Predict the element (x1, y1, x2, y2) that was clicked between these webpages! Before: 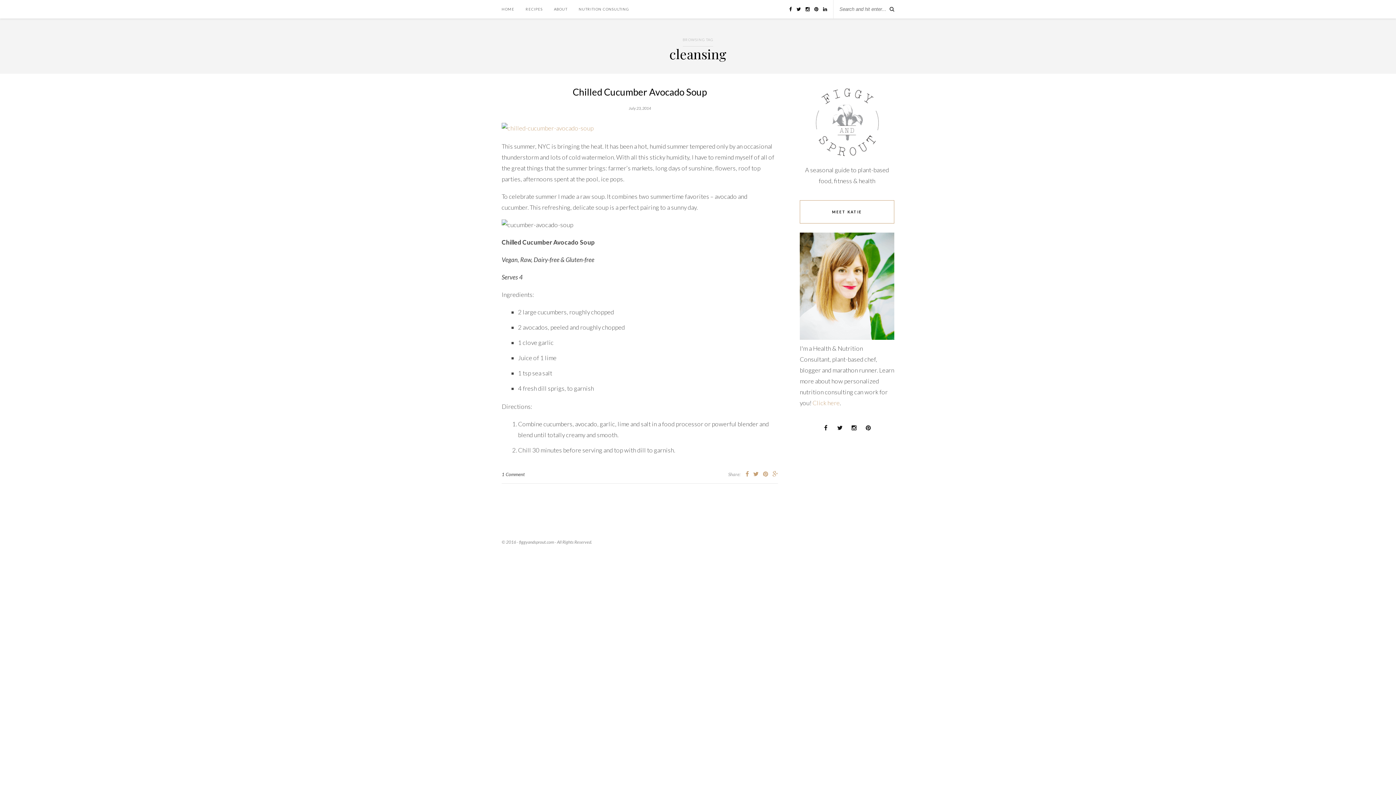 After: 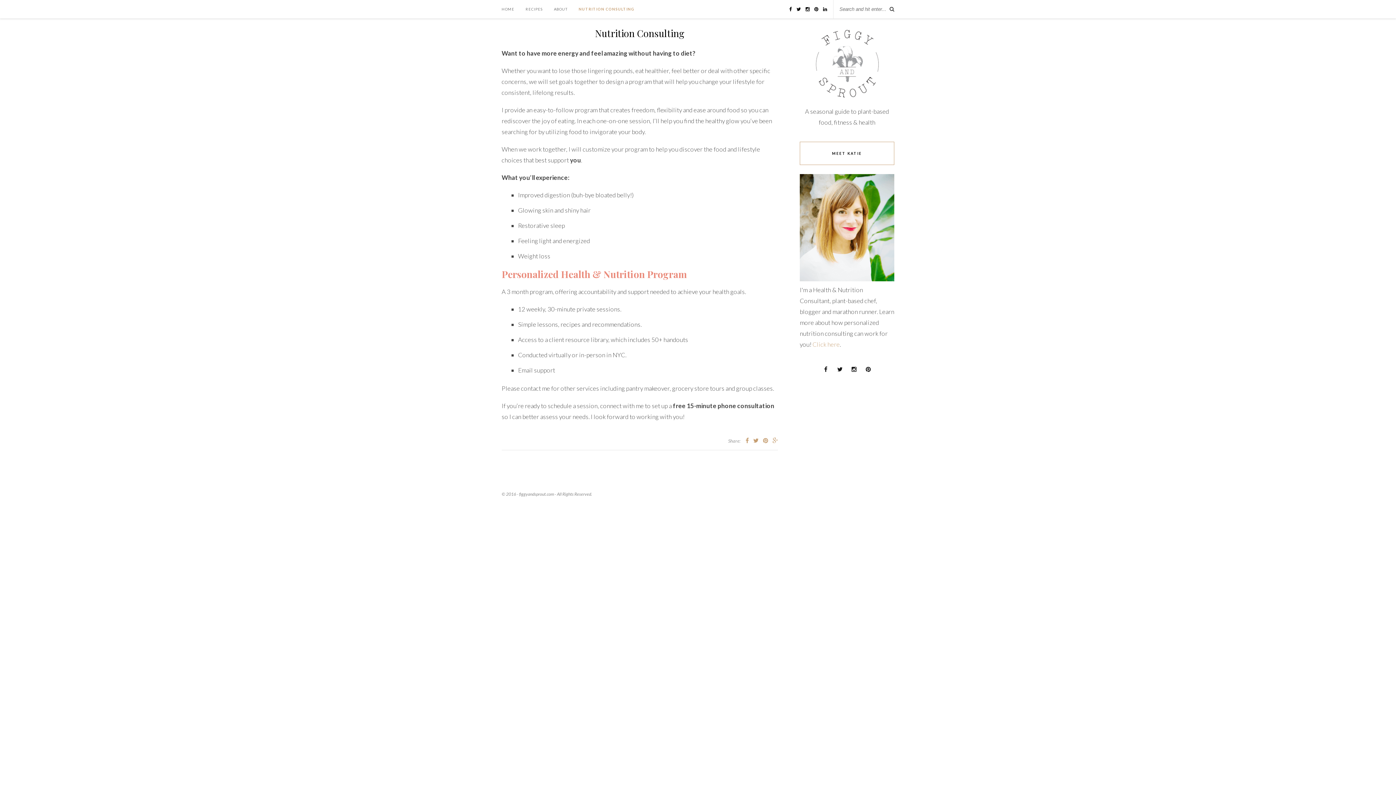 Action: label: Click here bbox: (812, 399, 840, 406)